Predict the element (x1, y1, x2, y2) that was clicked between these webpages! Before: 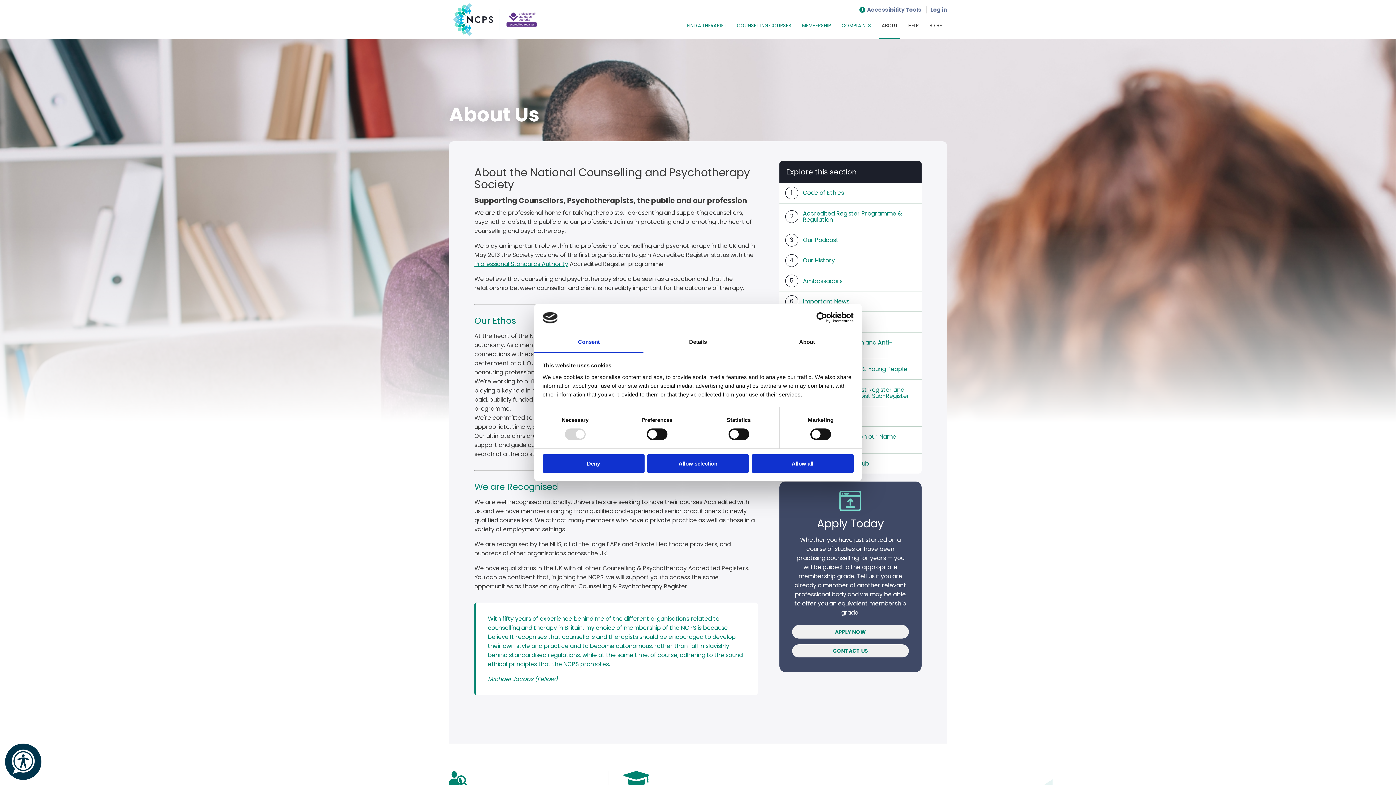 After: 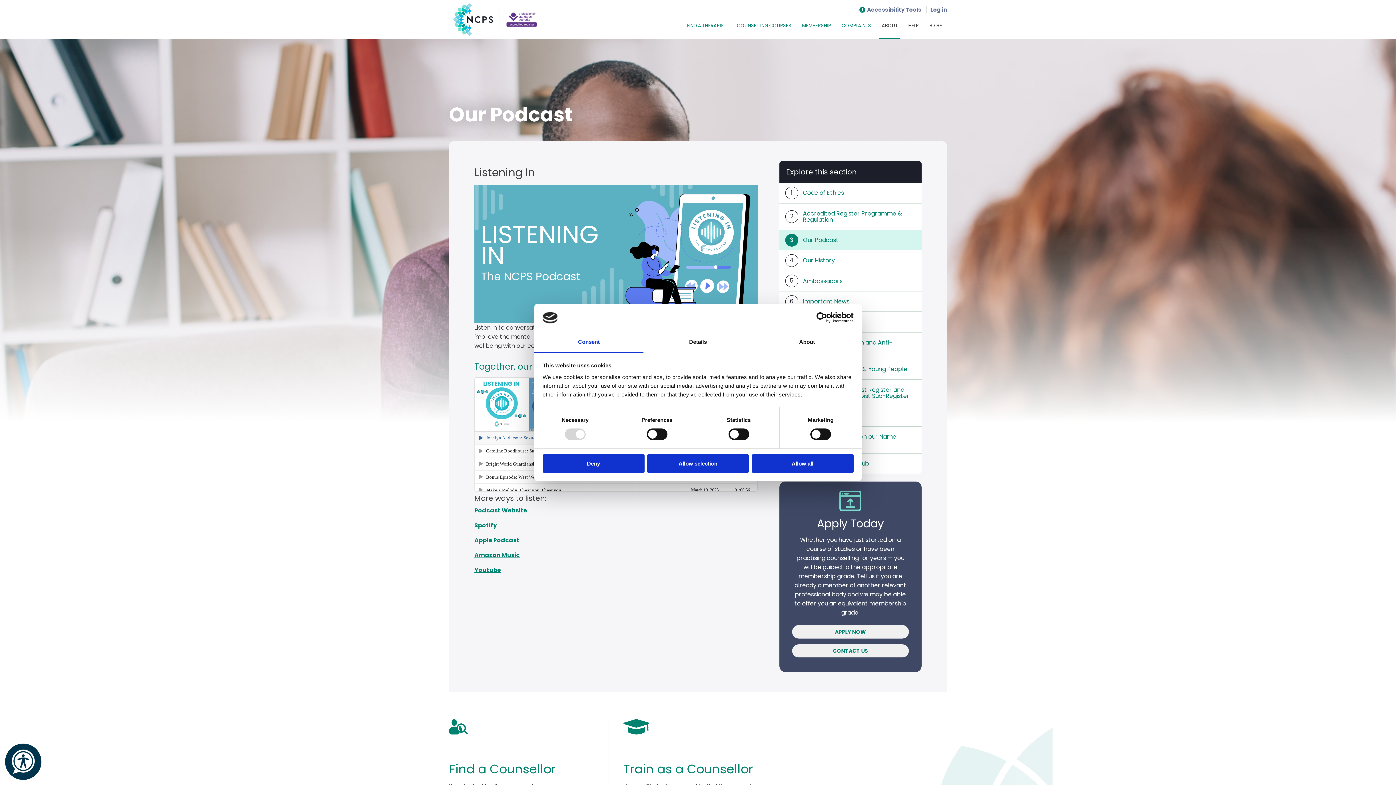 Action: bbox: (779, 230, 921, 250) label: Our Podcast